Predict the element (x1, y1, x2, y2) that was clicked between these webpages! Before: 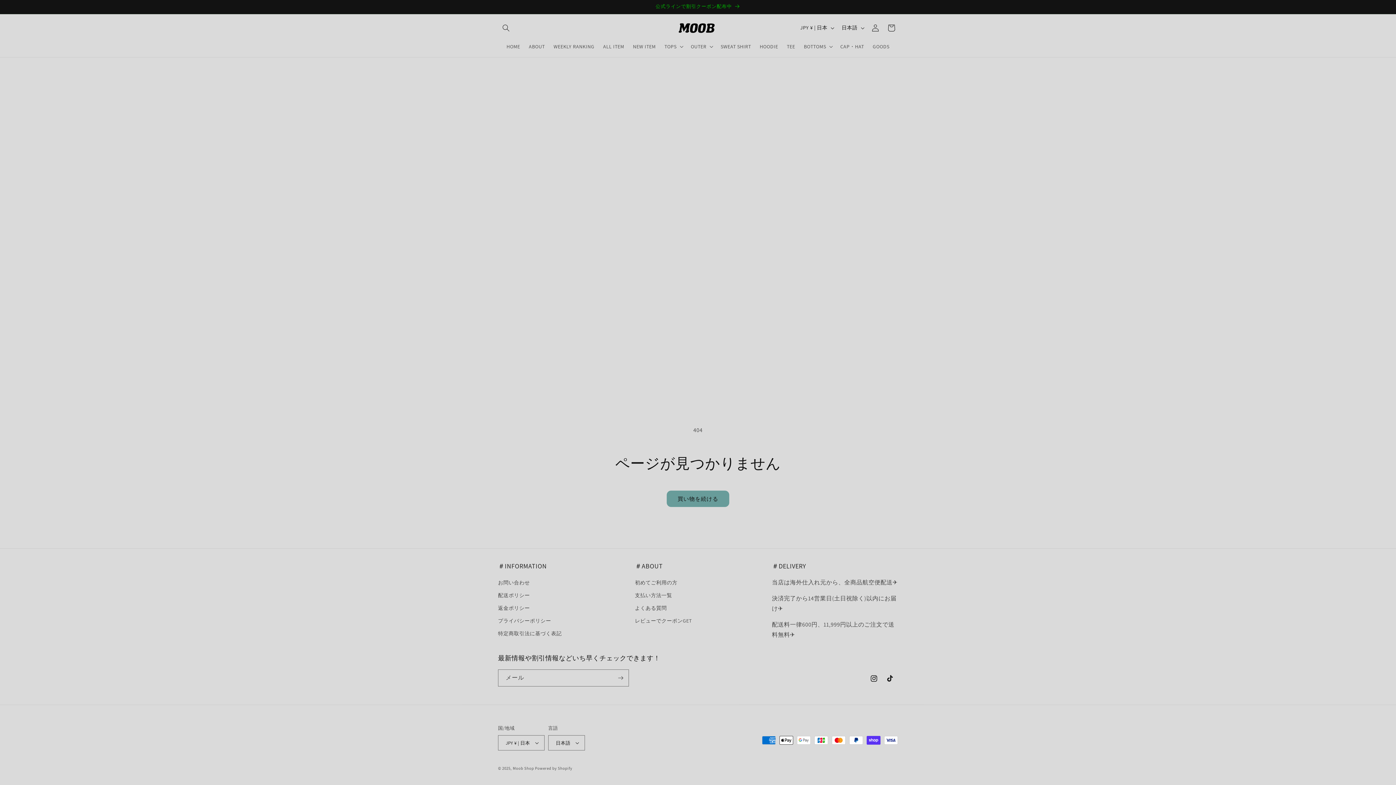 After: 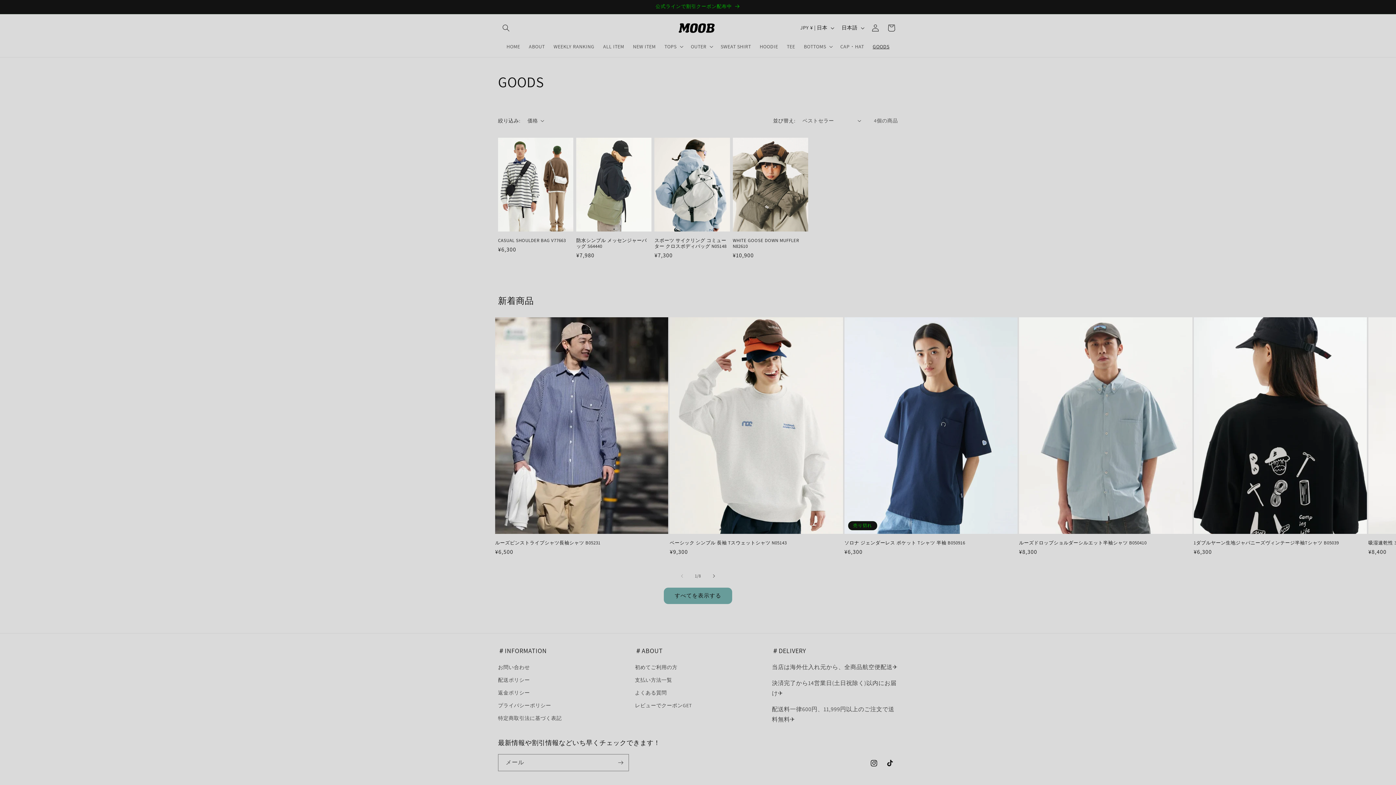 Action: bbox: (868, 38, 894, 54) label: GOODS